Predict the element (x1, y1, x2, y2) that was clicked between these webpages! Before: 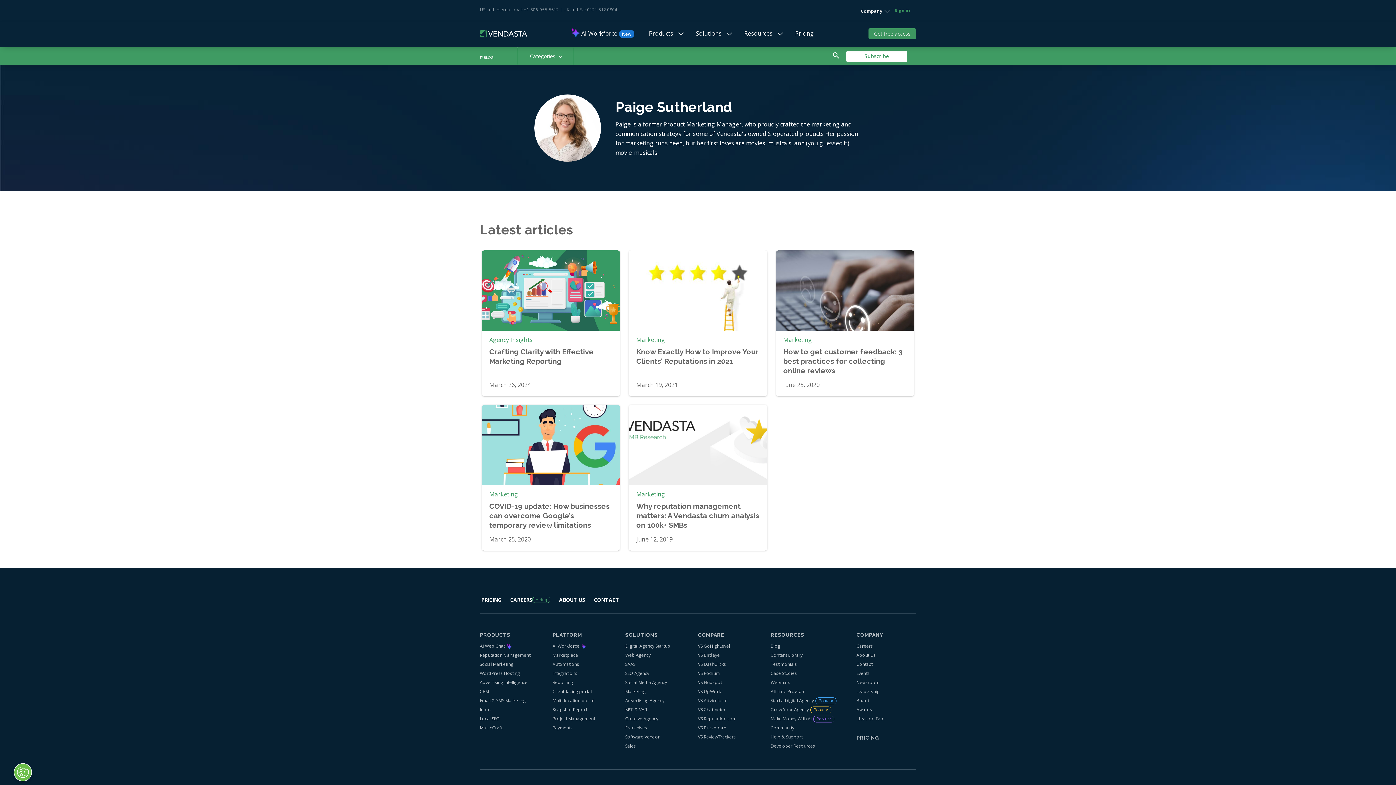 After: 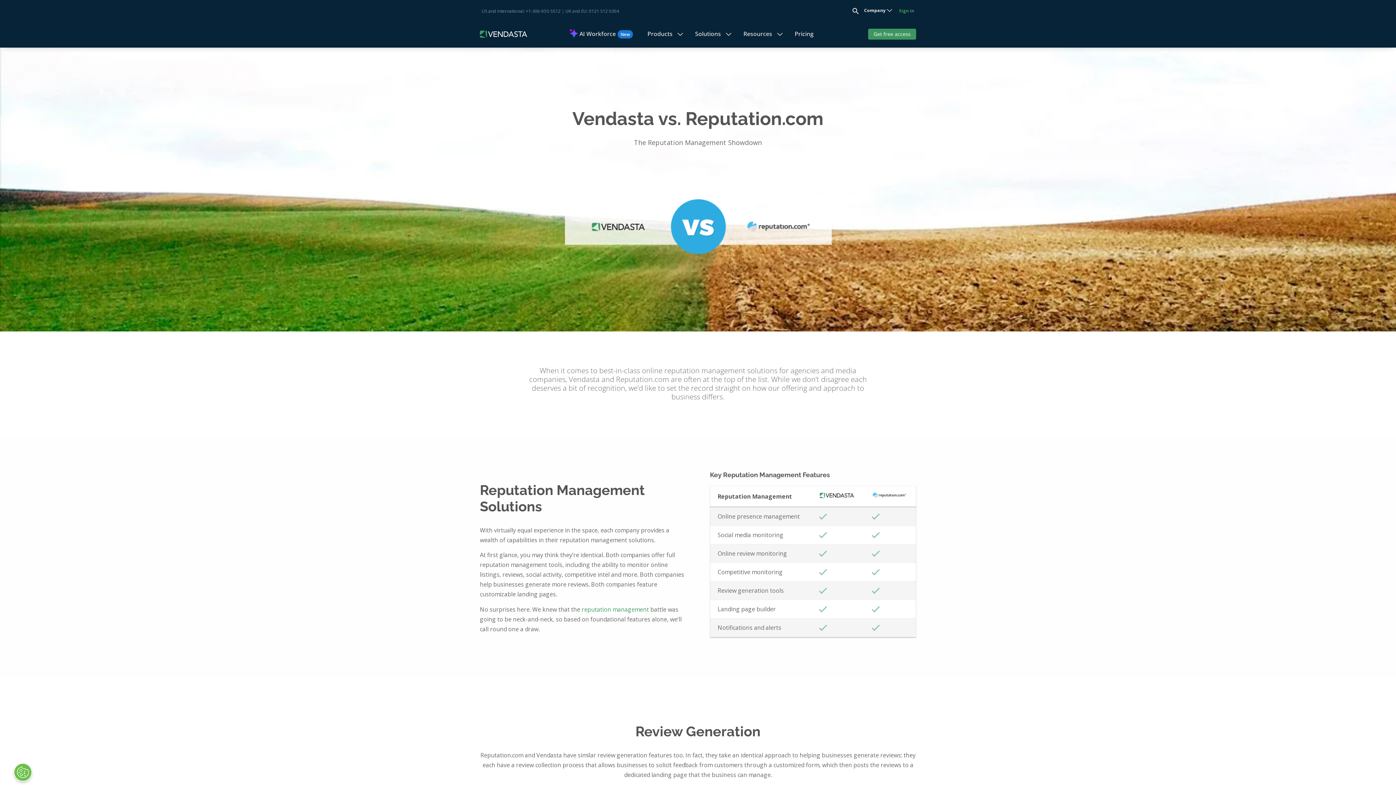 Action: bbox: (698, 716, 736, 722) label: VS Reputation.com